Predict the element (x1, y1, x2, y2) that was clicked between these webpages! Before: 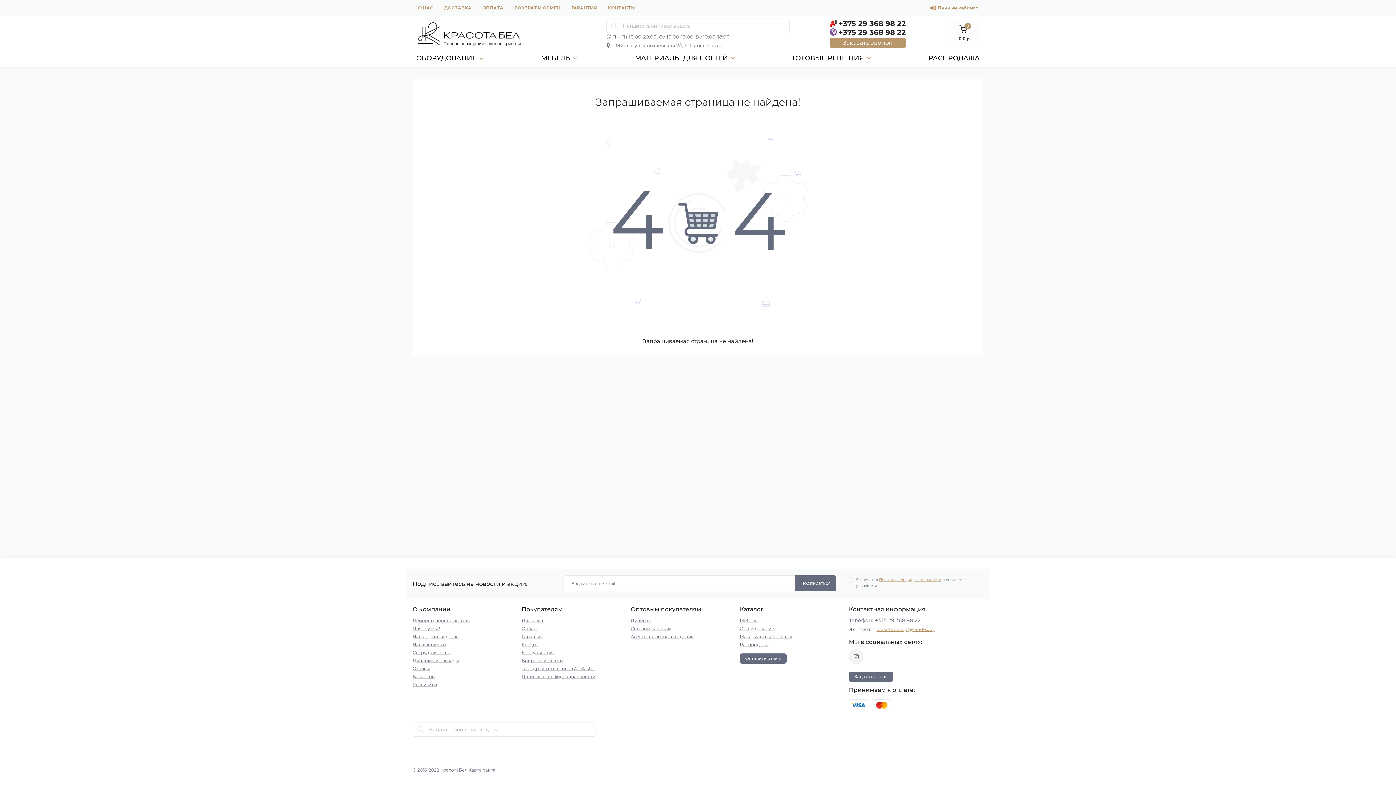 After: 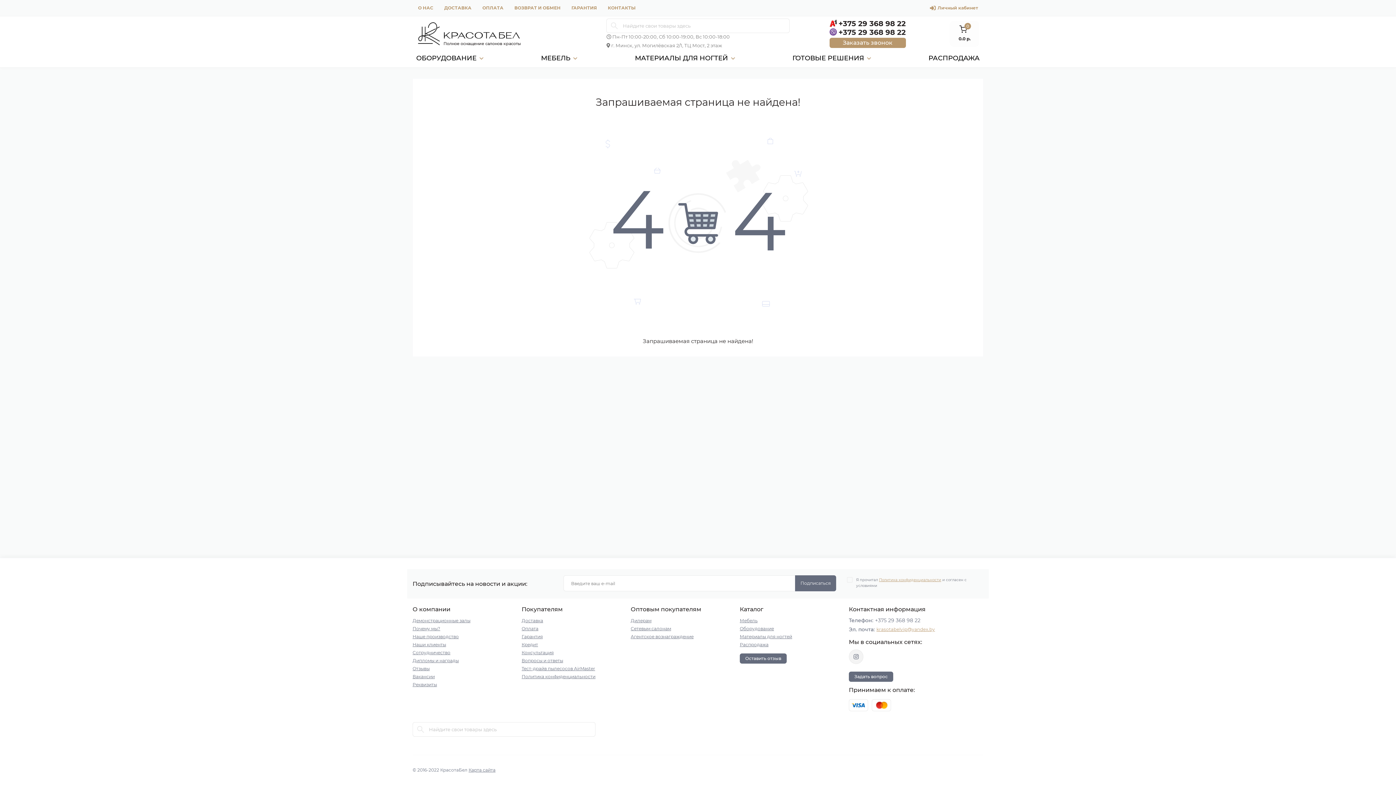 Action: bbox: (631, 49, 738, 67) label: МАТЕРИАЛЫ ДЛЯ НОГТЕЙ 